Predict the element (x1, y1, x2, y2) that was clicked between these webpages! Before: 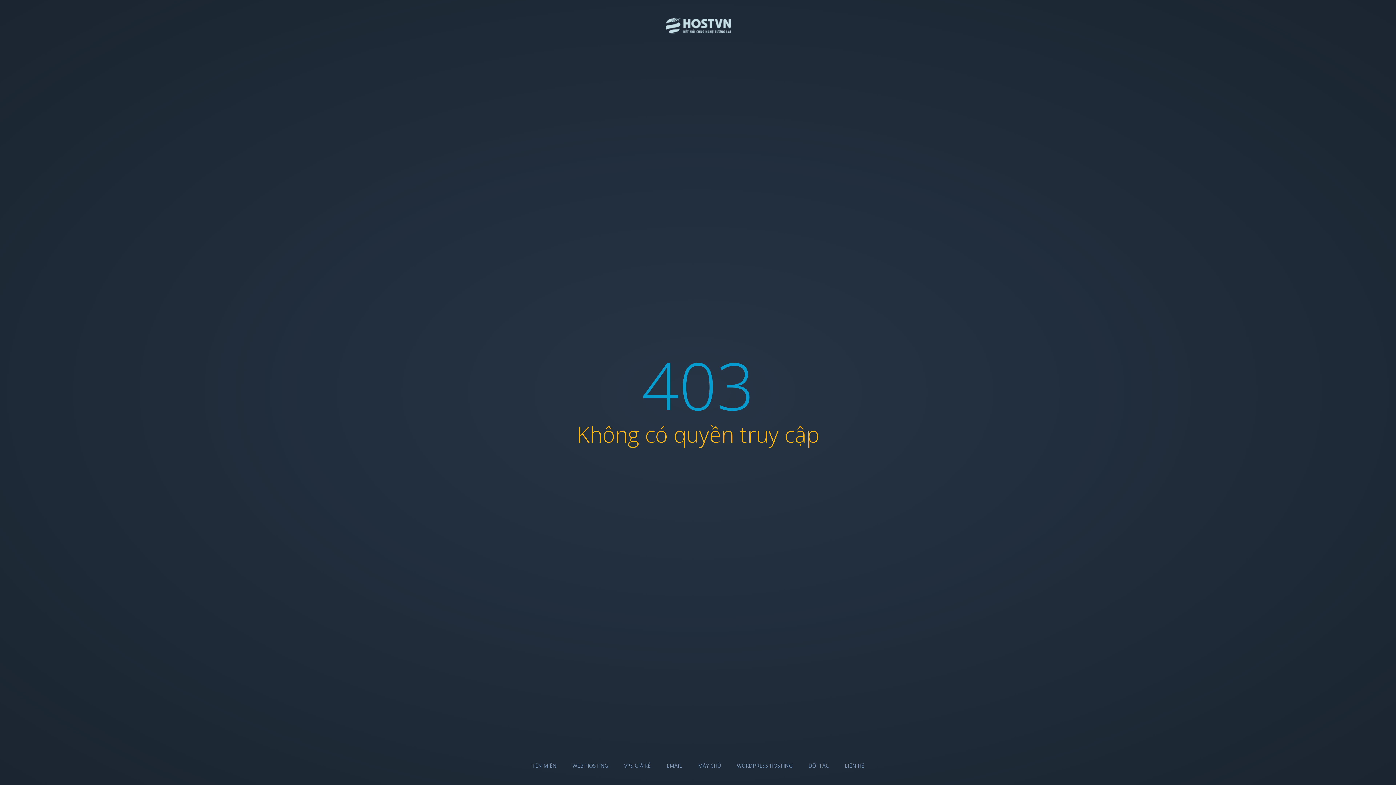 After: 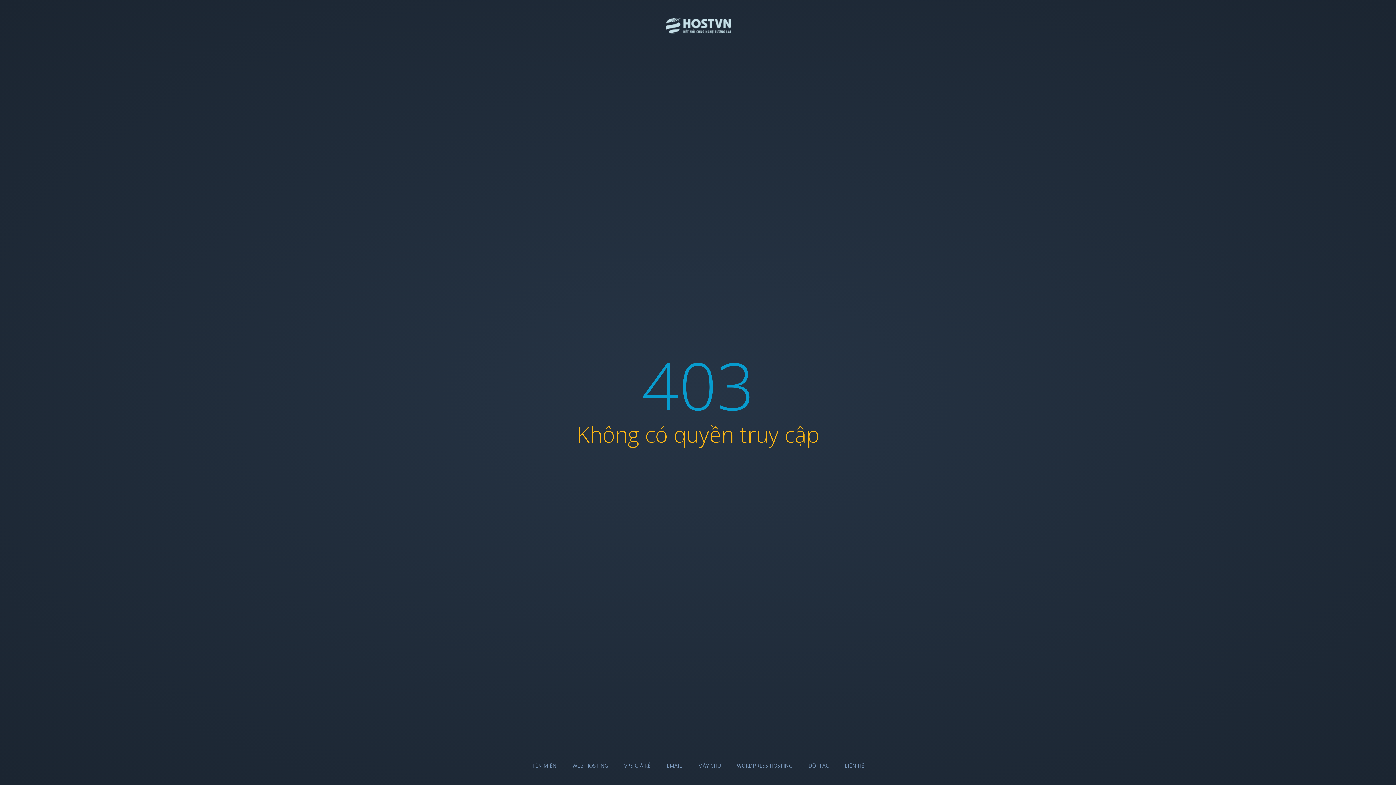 Action: bbox: (532, 762, 556, 769) label: TÊN MIỀN